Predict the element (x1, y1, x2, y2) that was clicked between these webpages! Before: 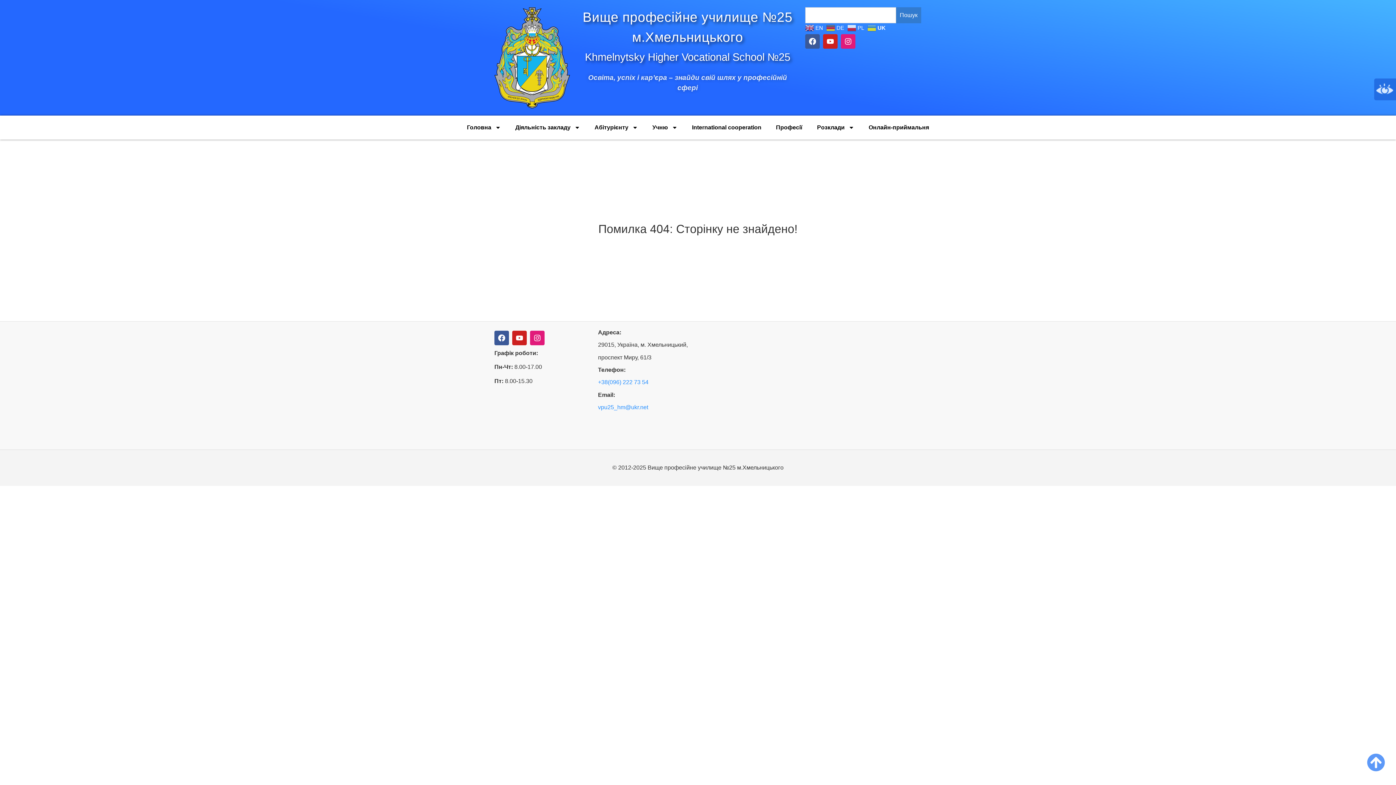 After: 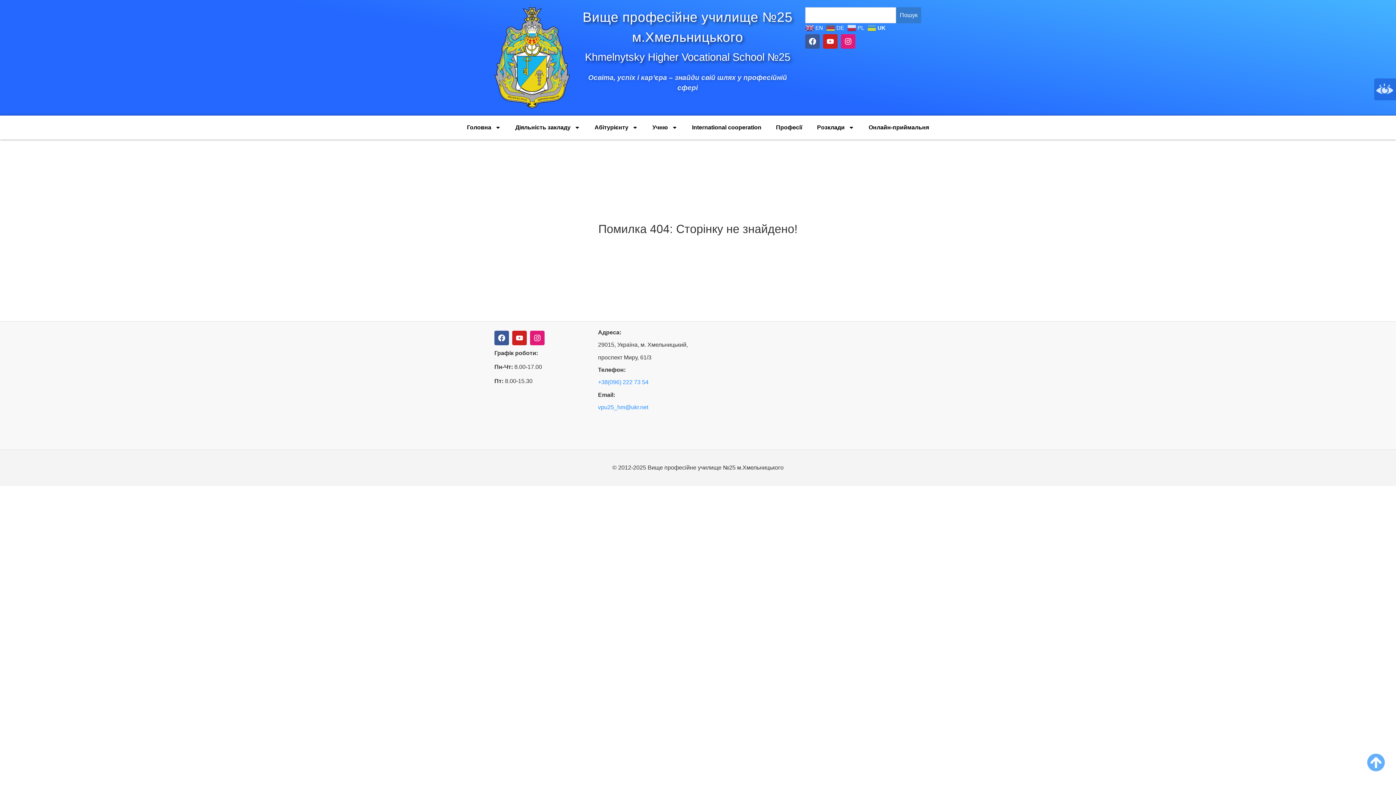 Action: bbox: (1367, 753, 1385, 772)